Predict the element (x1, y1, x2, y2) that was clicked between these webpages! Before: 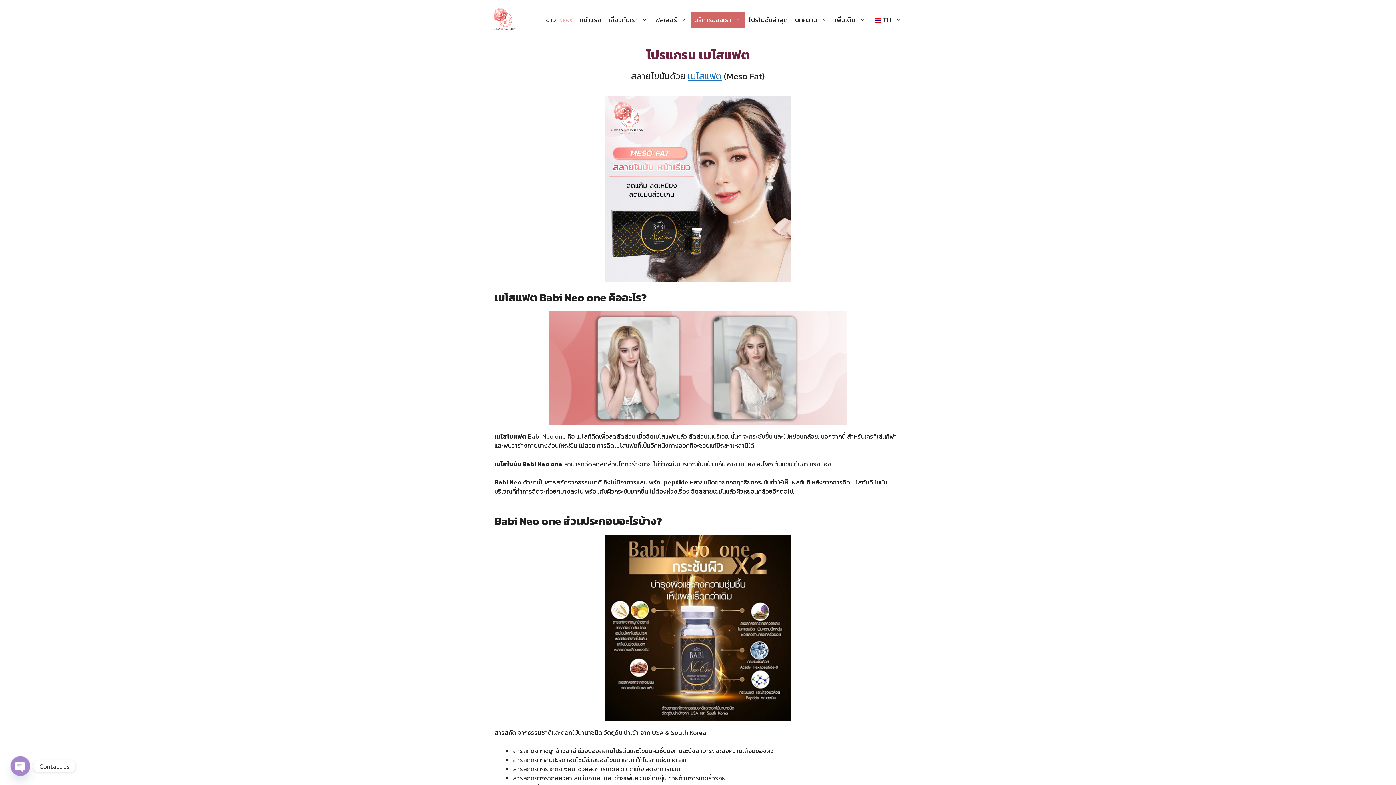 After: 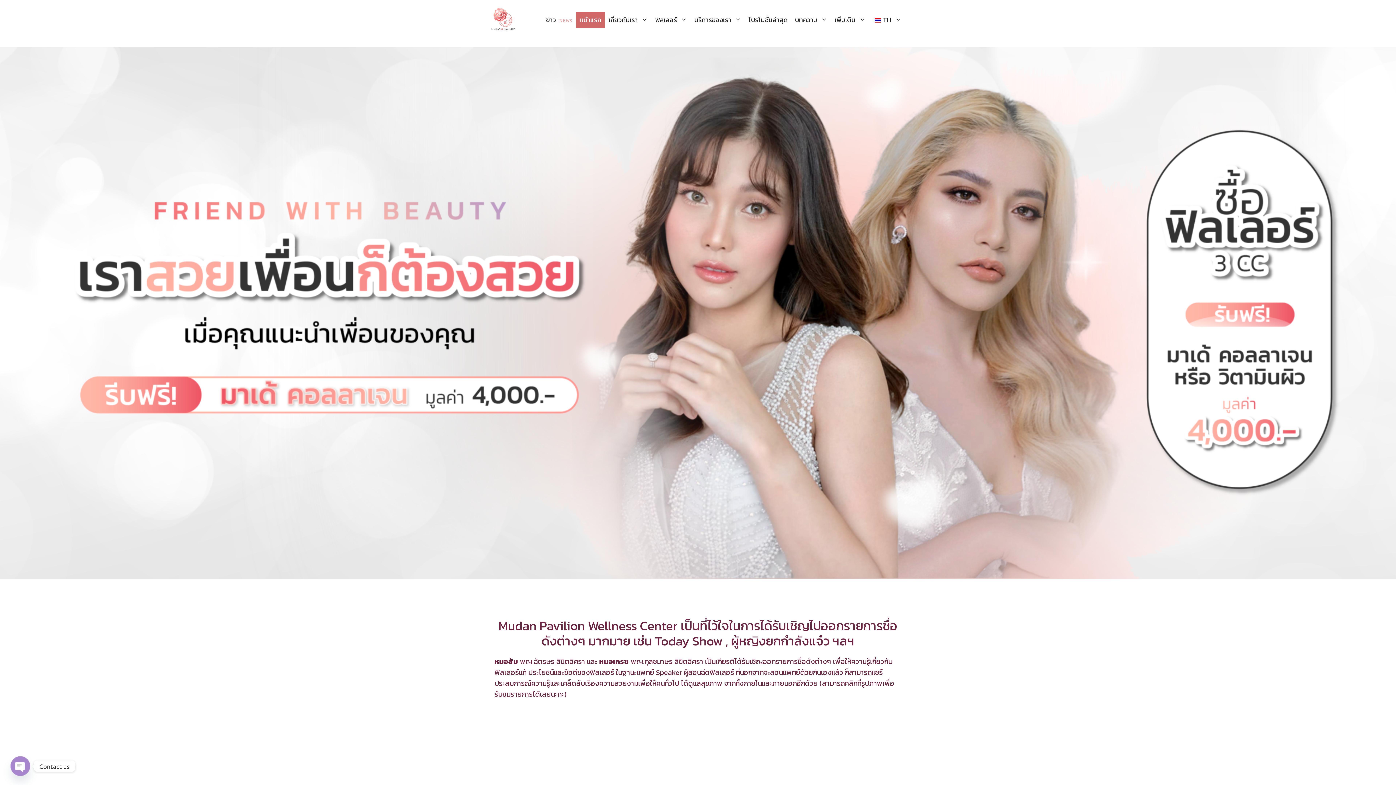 Action: label: หน้าแรก bbox: (576, 12, 605, 28)